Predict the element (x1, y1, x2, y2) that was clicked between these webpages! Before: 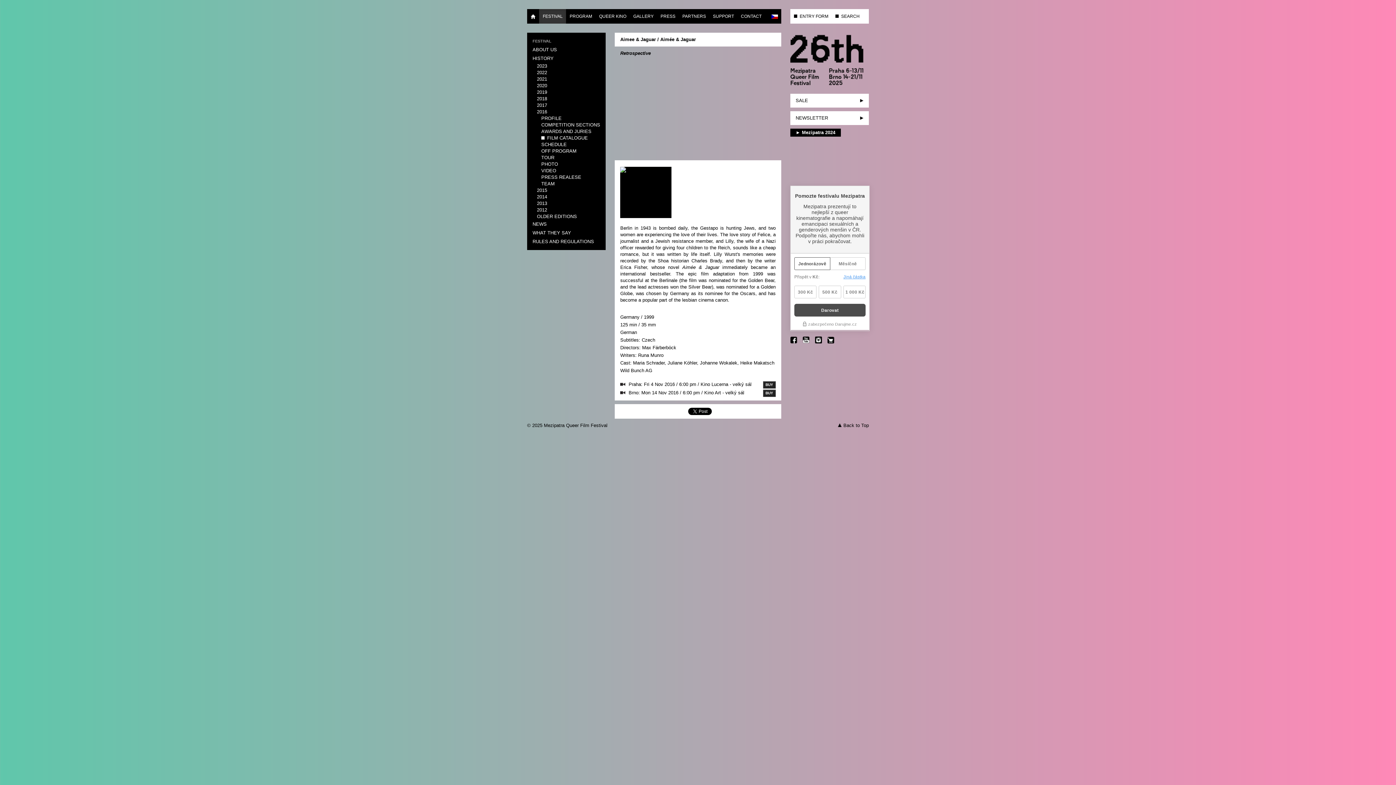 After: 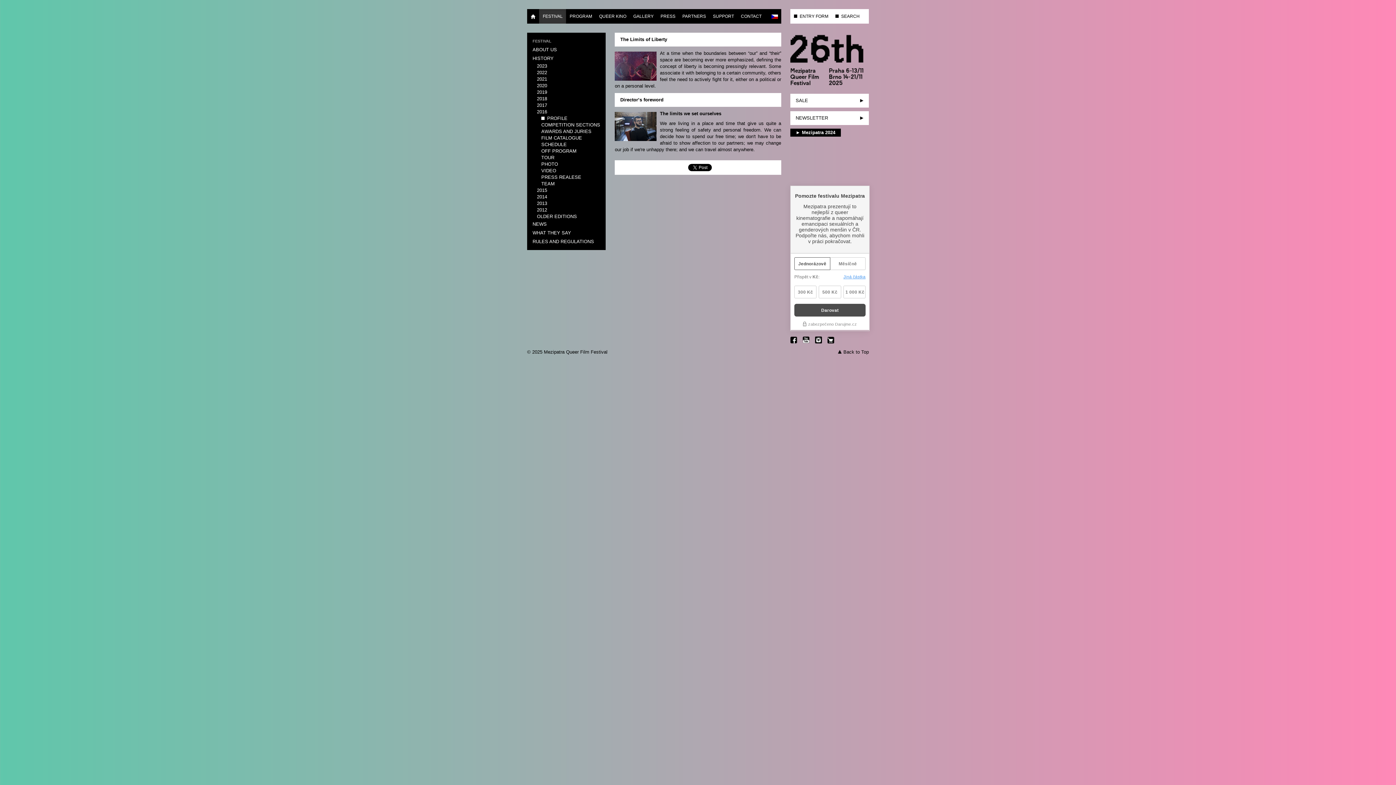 Action: label: 2016 bbox: (537, 109, 547, 114)